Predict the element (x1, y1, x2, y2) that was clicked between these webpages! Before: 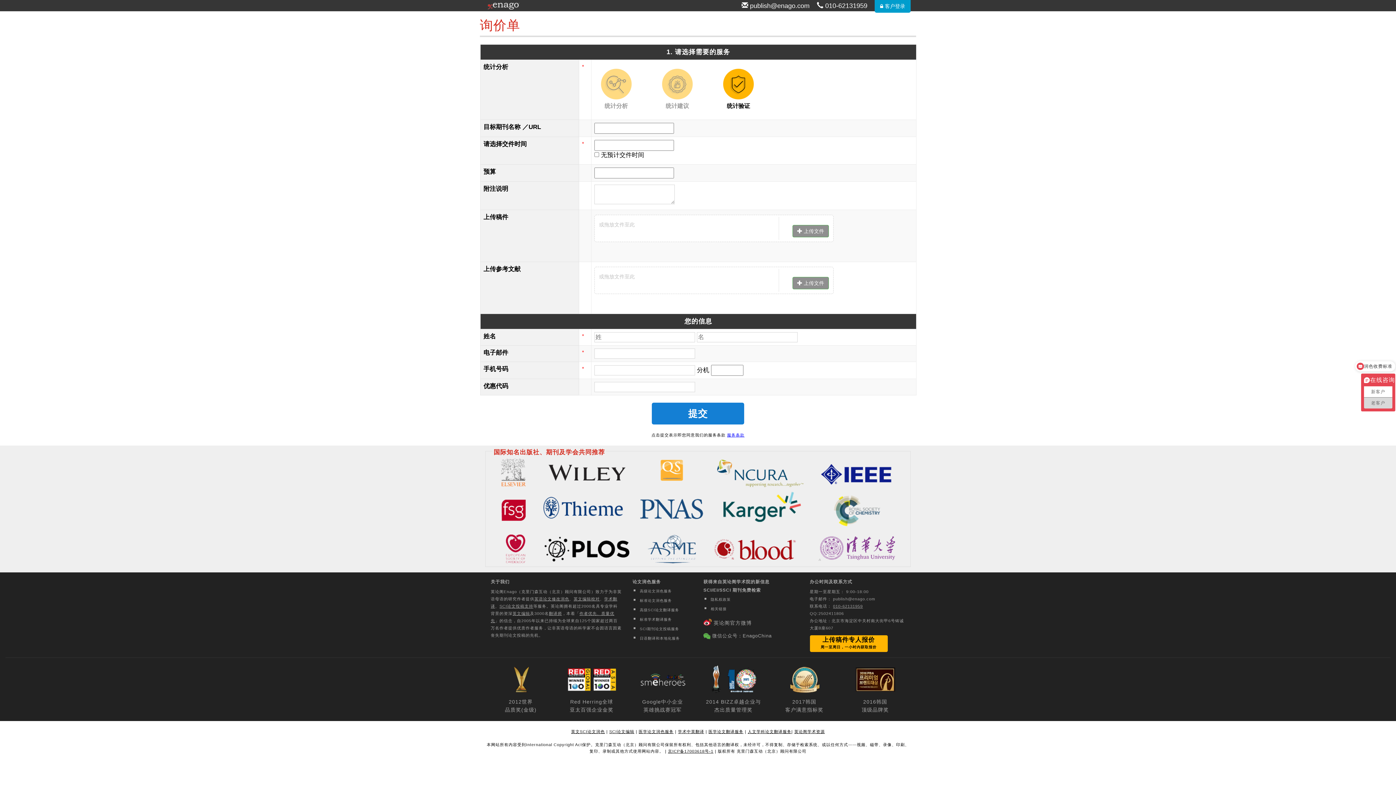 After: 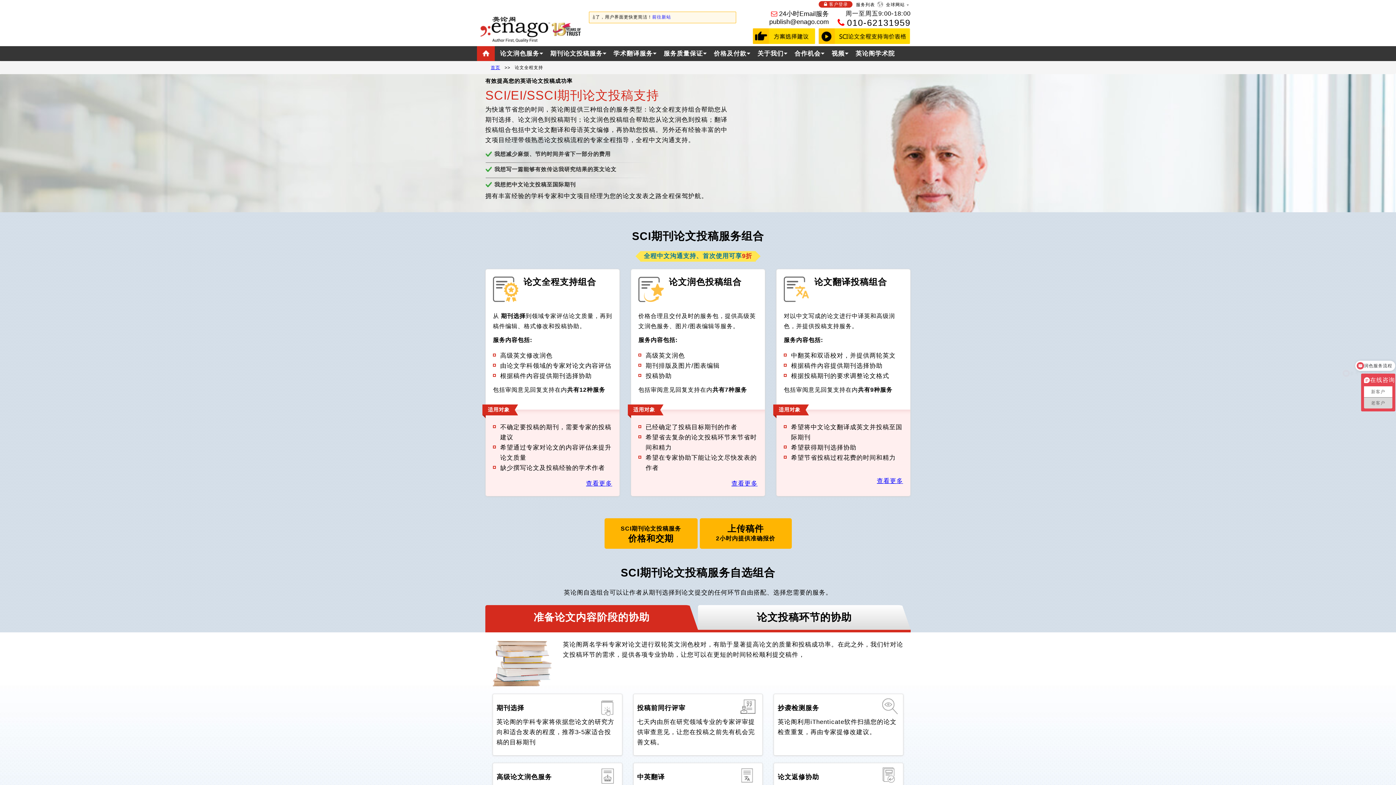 Action: label: SCI期刊论文投稿服务 bbox: (640, 627, 679, 631)